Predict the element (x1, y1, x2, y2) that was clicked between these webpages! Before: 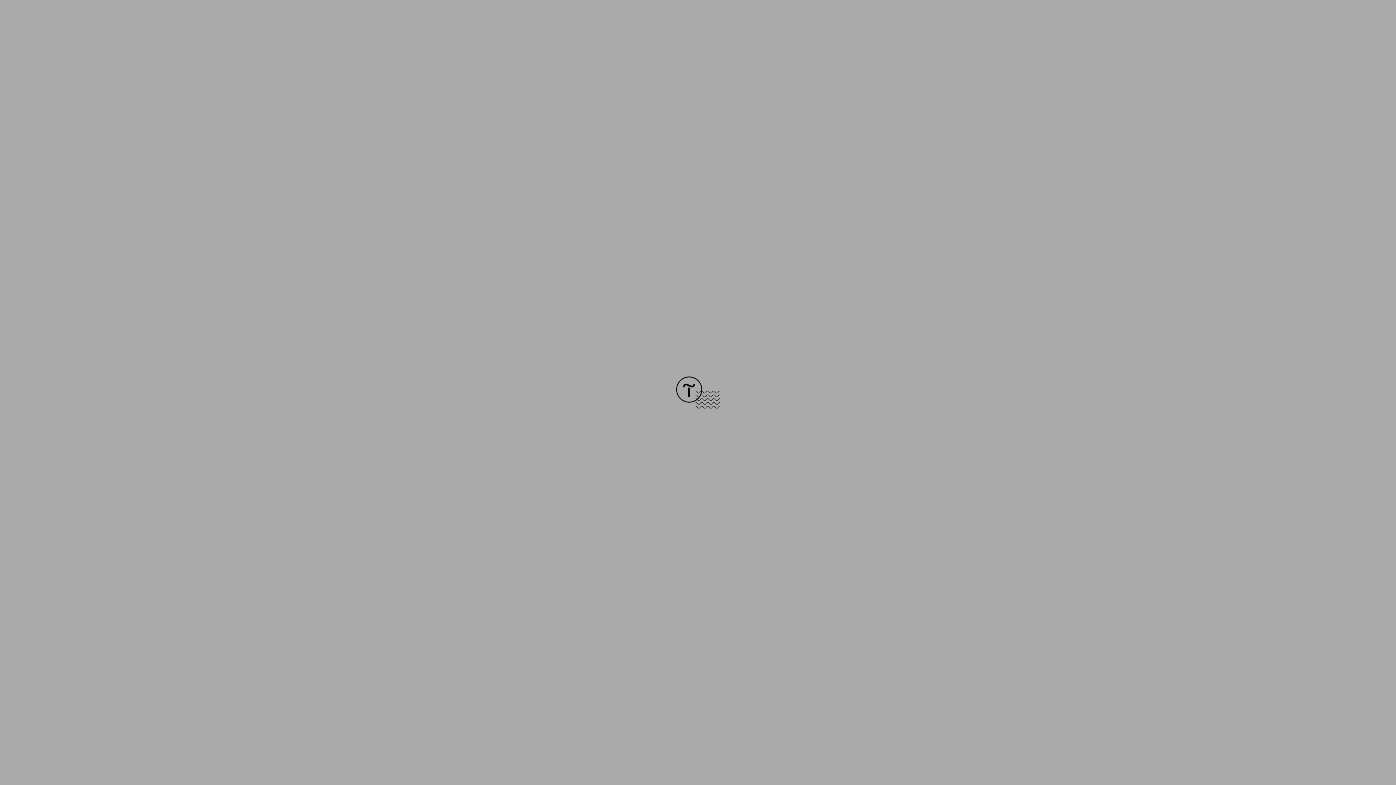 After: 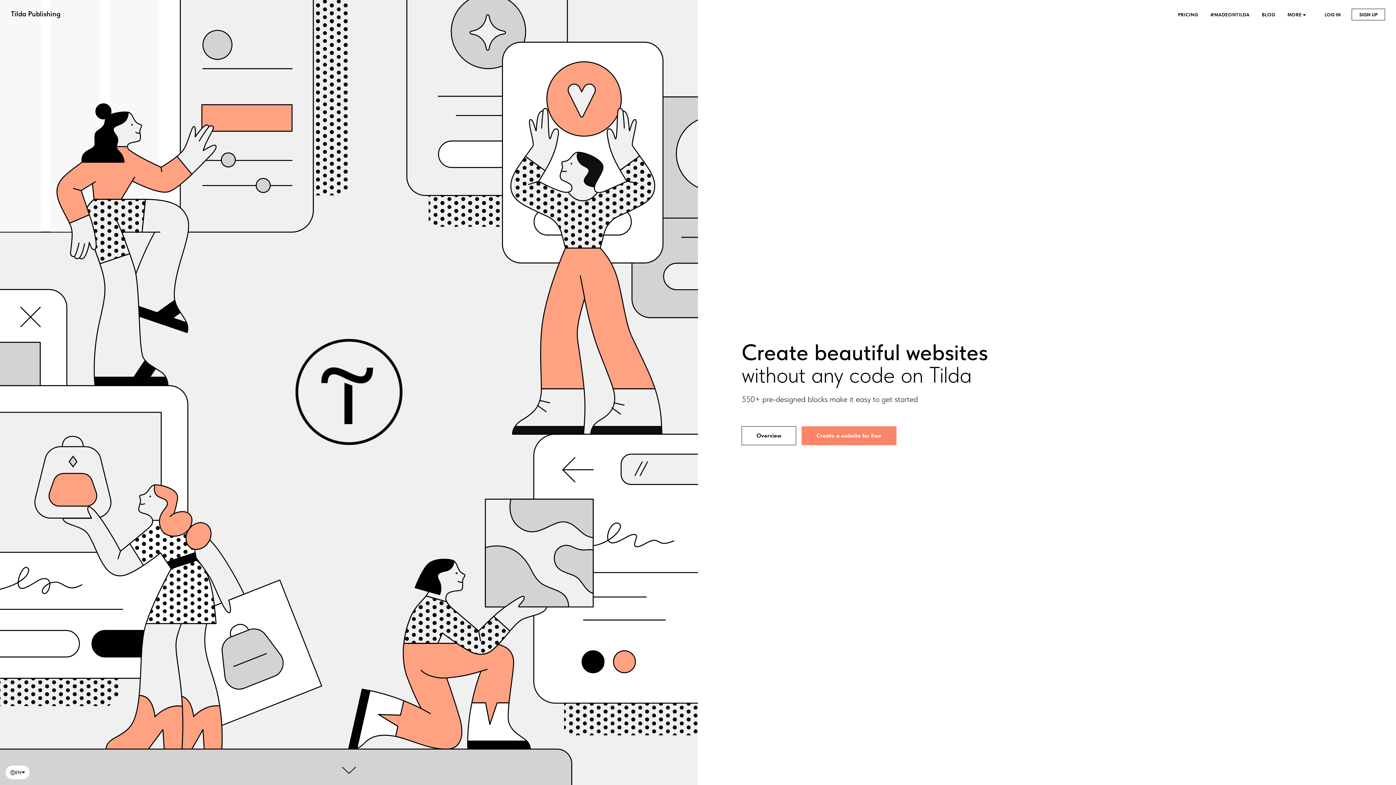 Action: bbox: (676, 403, 720, 409)